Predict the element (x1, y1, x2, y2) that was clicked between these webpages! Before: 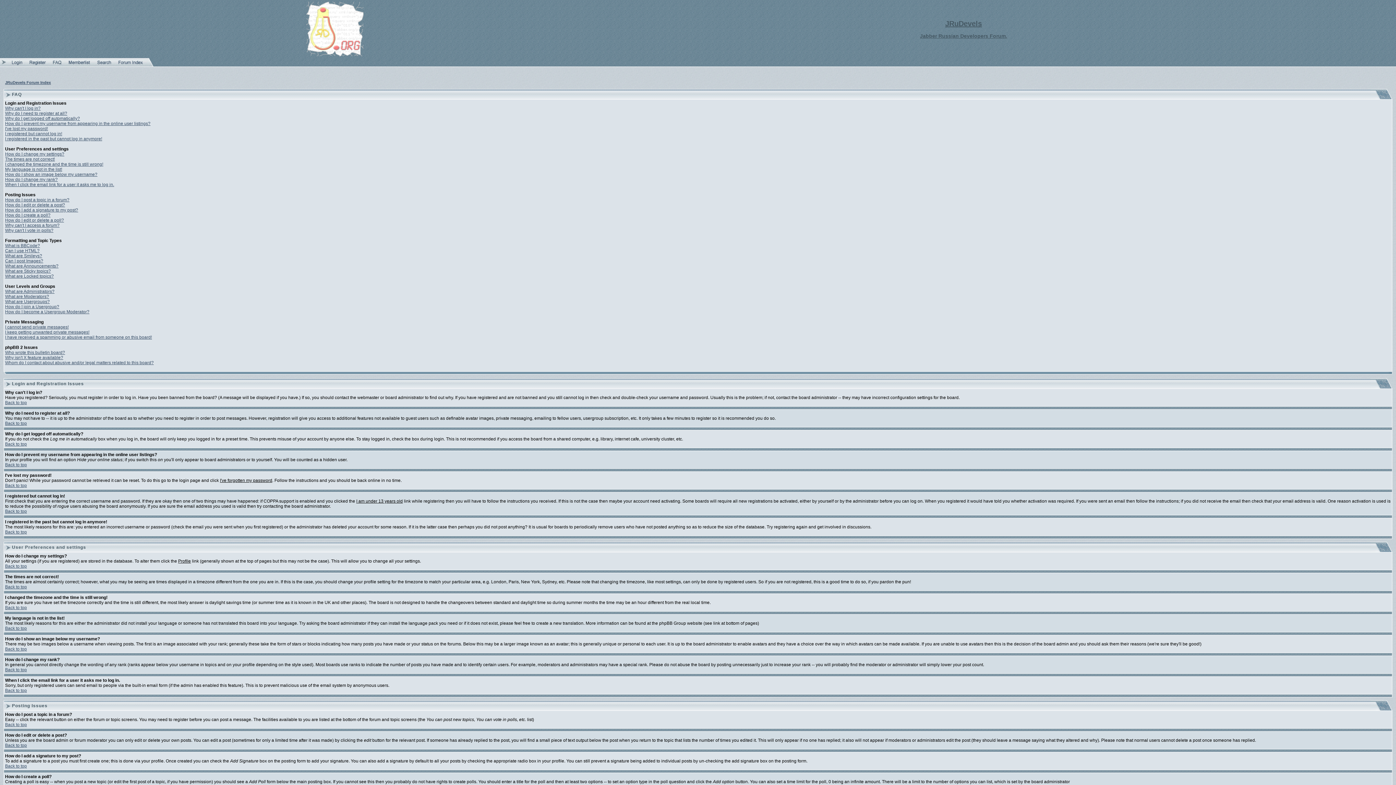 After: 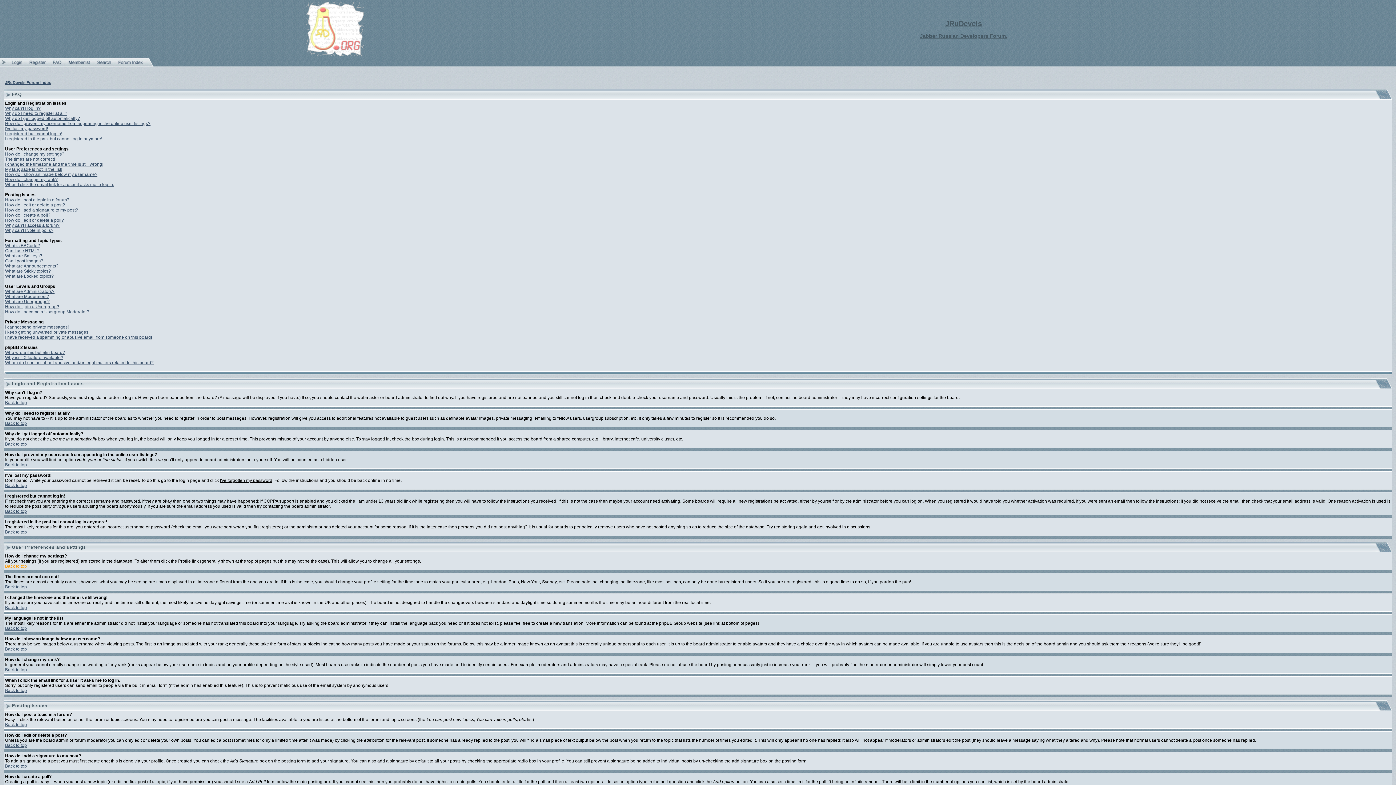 Action: label: Back to top bbox: (5, 564, 26, 569)